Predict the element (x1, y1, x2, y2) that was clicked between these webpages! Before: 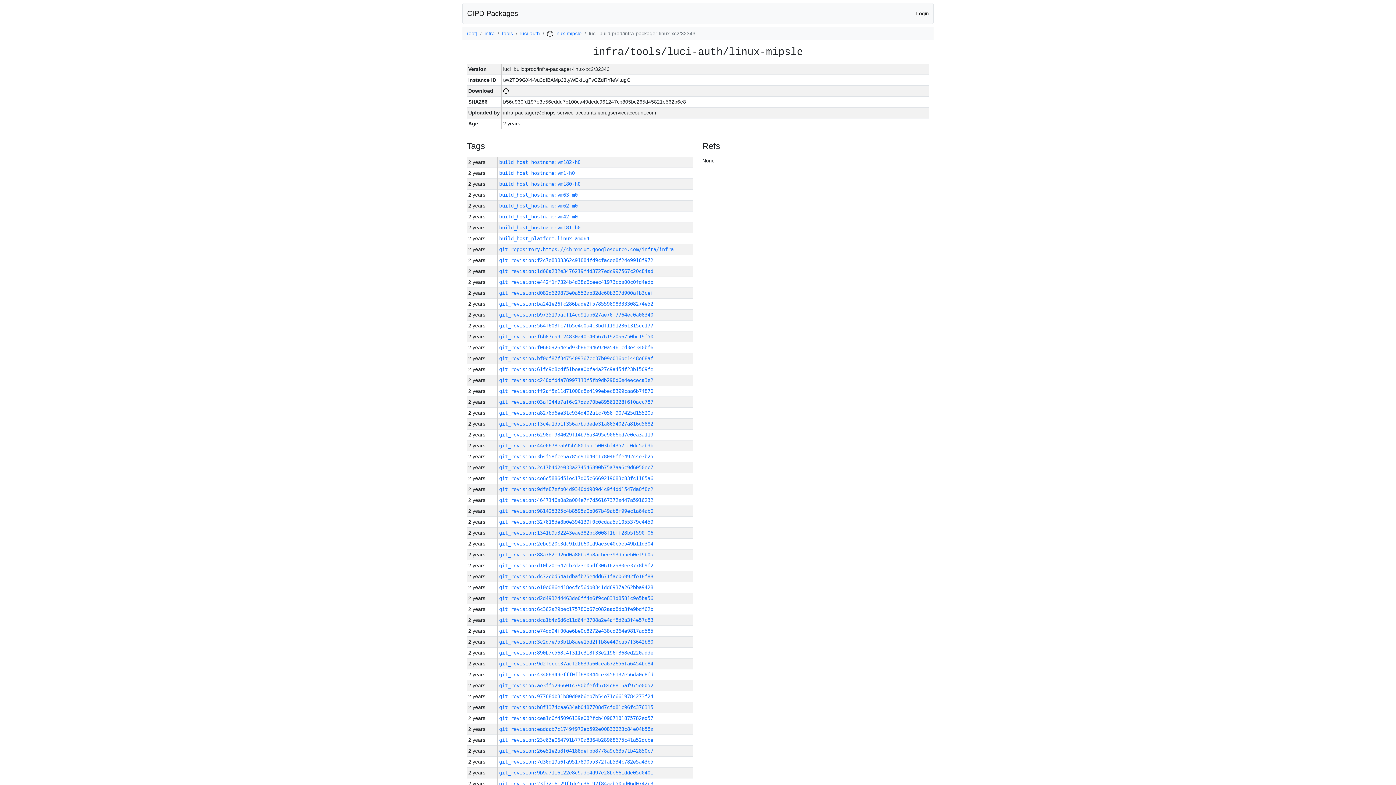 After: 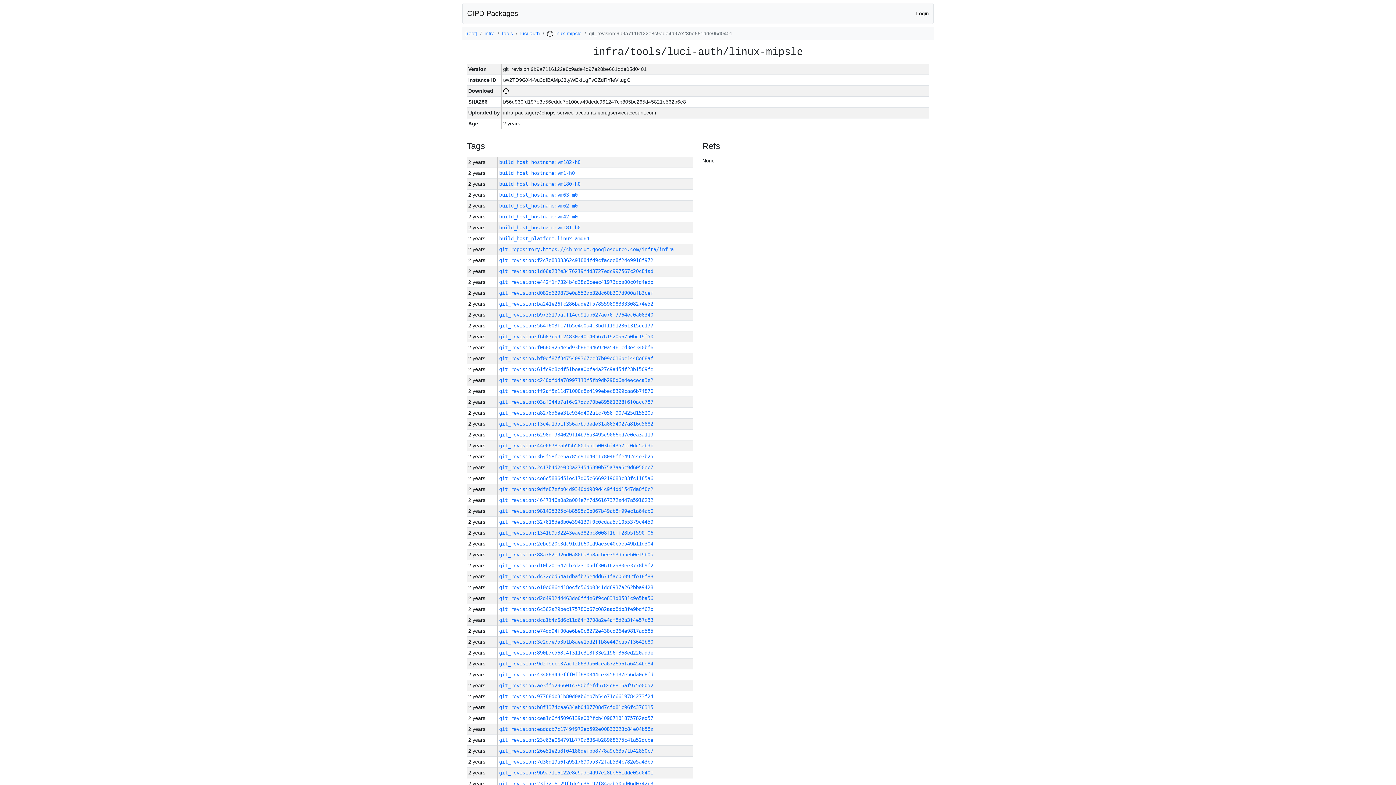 Action: label: git_revision:9b9a7116122e8c9ade4d97e28be661dde05d0401 bbox: (499, 770, 653, 776)